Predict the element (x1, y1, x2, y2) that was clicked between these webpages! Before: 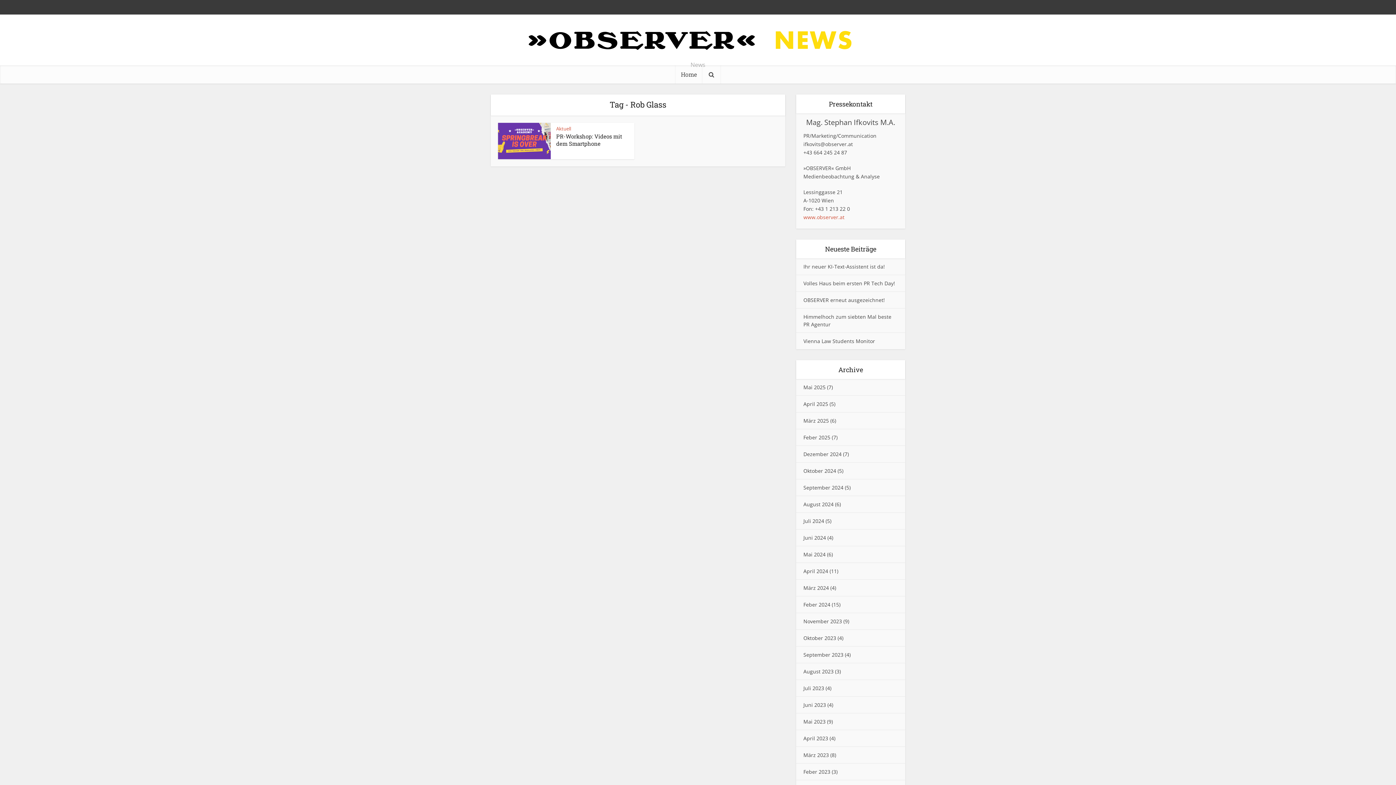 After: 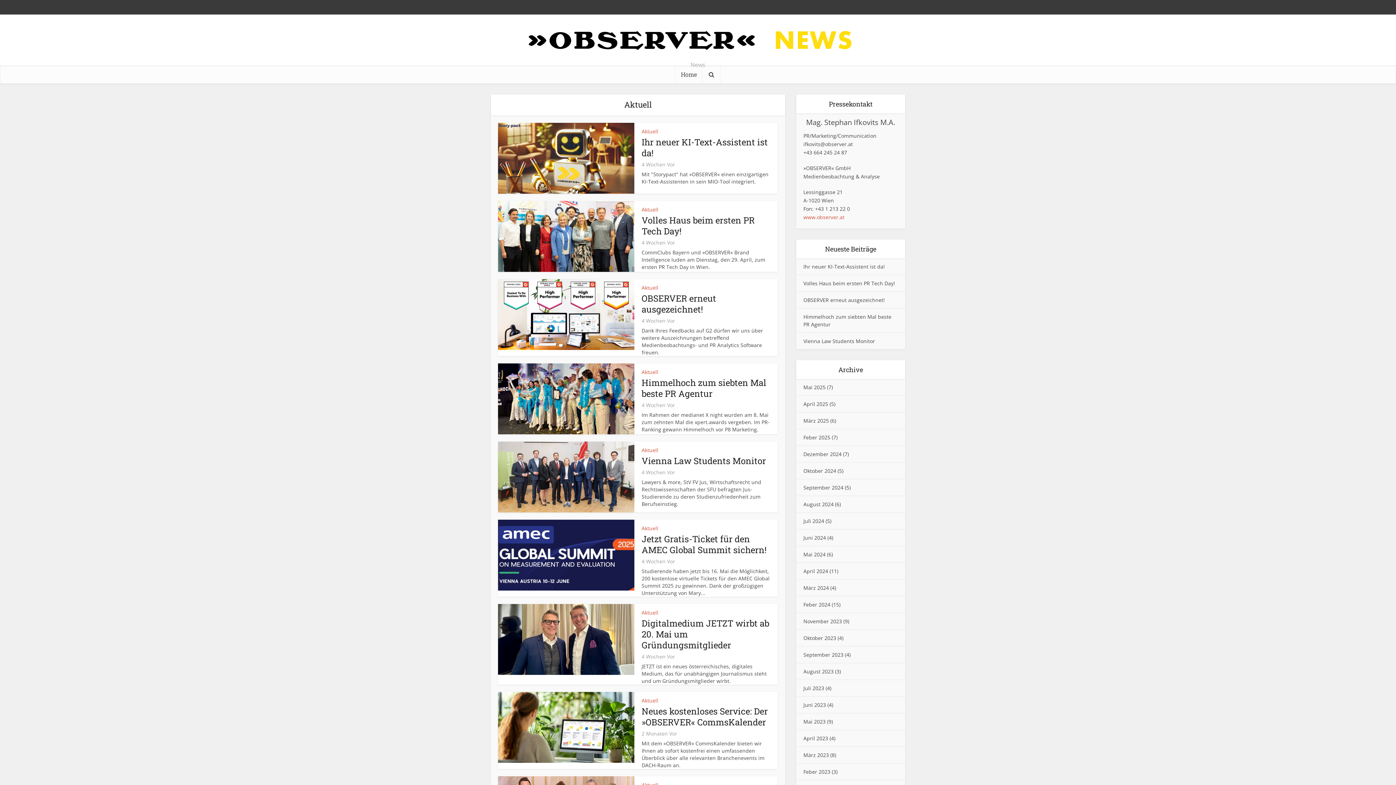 Action: label: Aktuell bbox: (556, 125, 571, 132)